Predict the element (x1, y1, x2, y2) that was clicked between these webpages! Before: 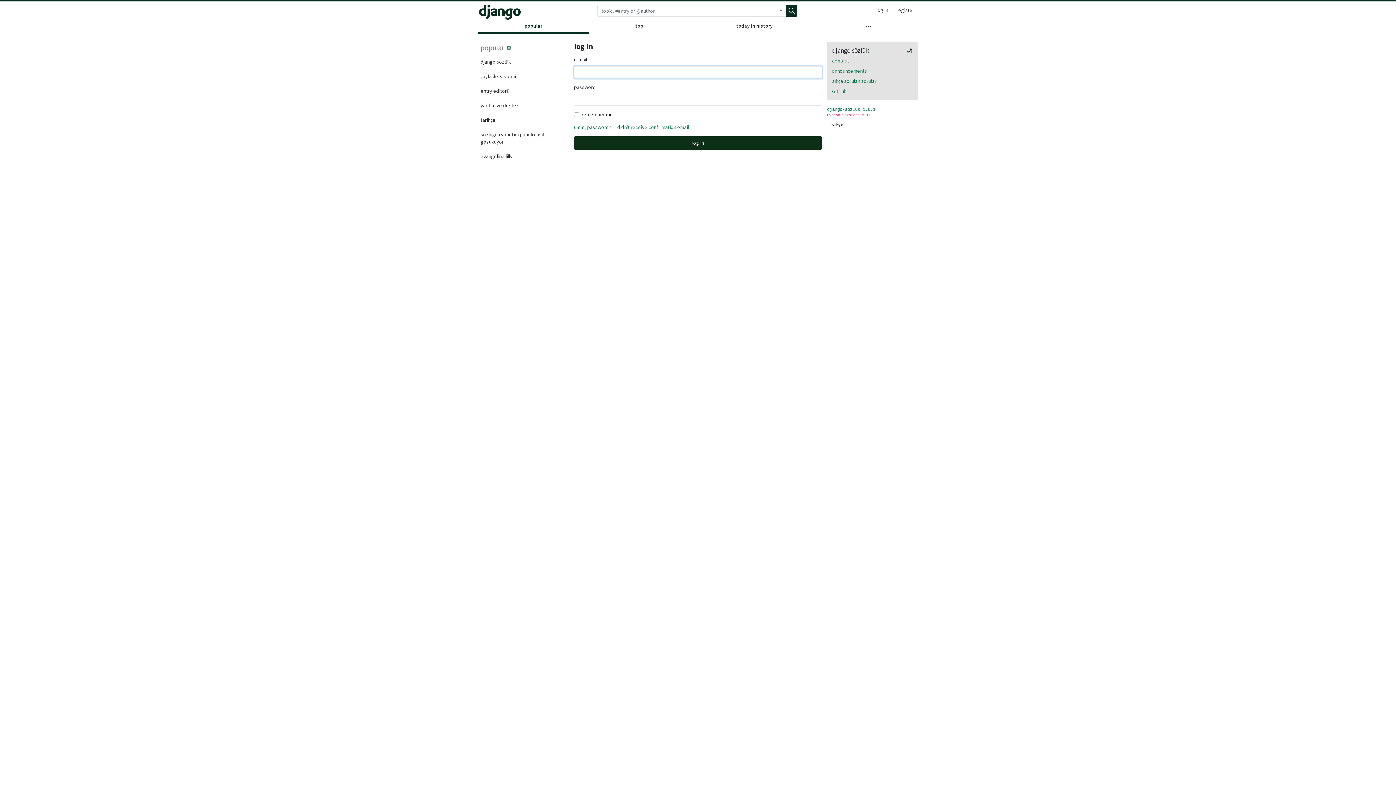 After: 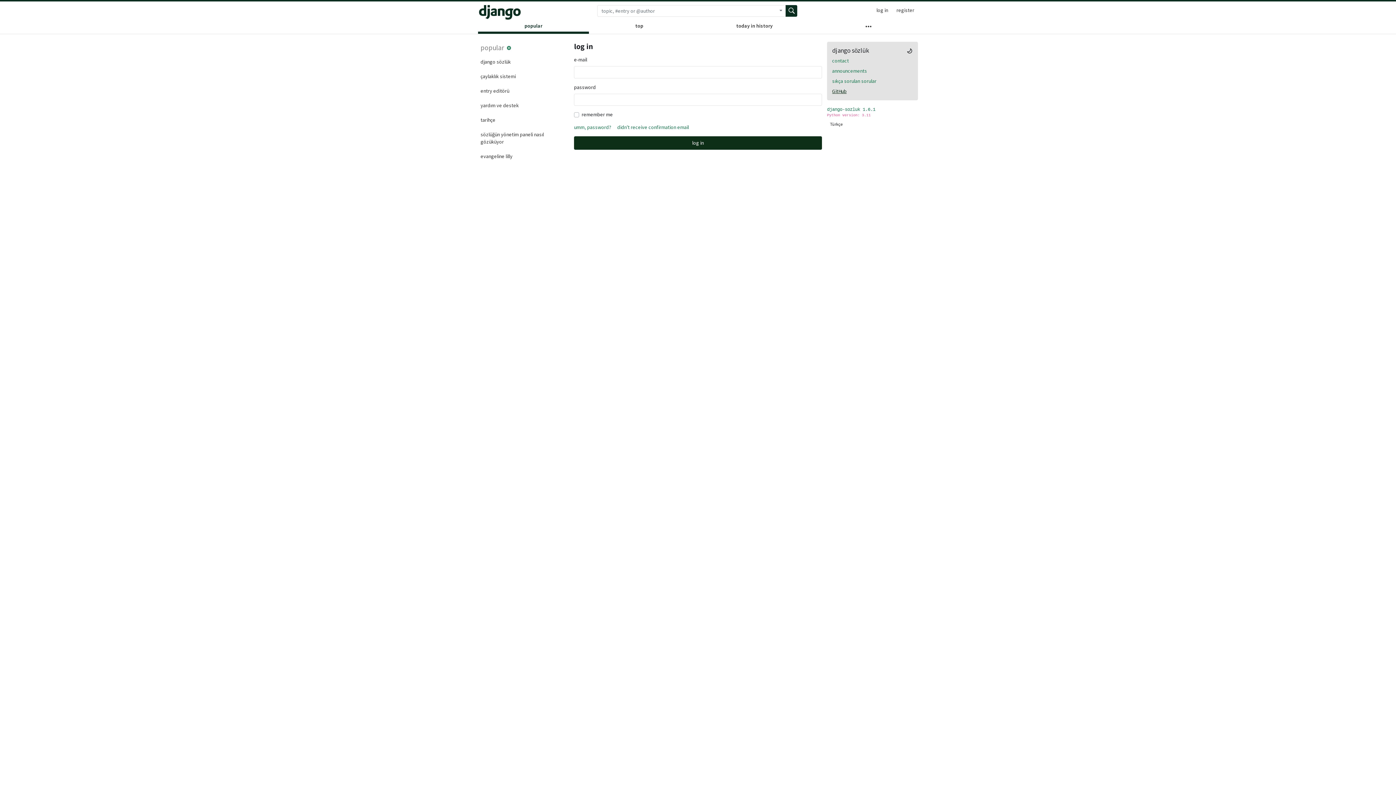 Action: bbox: (832, 88, 846, 94) label: GitHub